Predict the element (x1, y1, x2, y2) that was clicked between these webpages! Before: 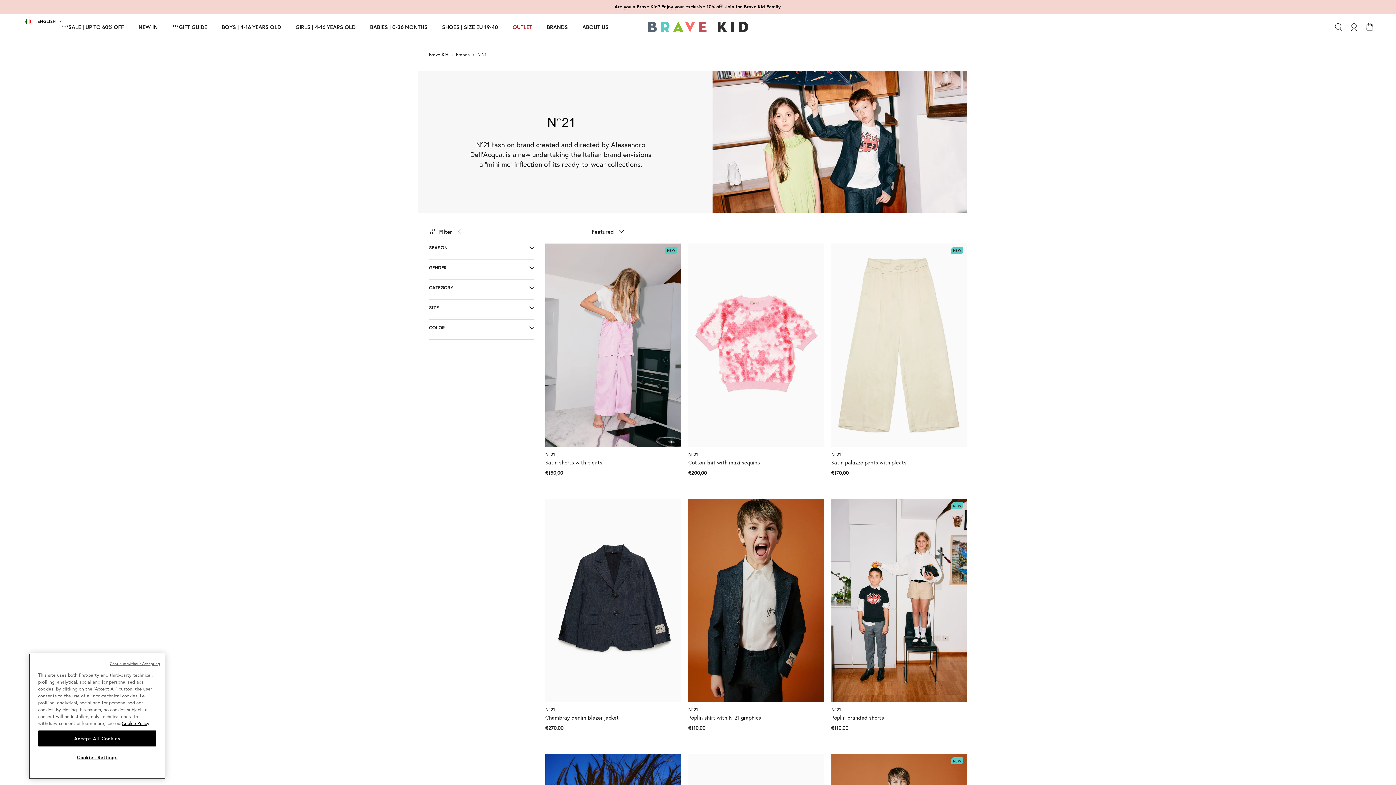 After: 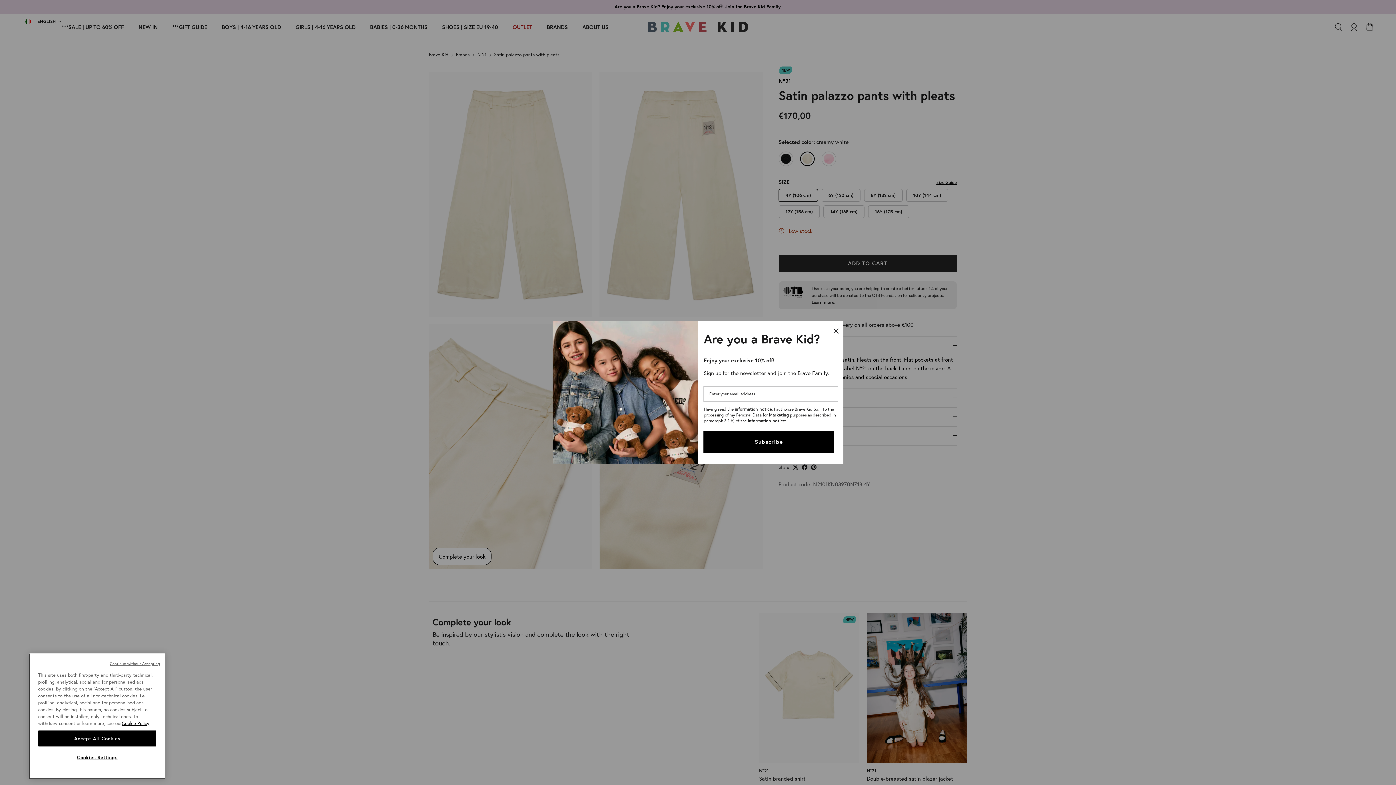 Action: label: NEW bbox: (831, 243, 967, 447)